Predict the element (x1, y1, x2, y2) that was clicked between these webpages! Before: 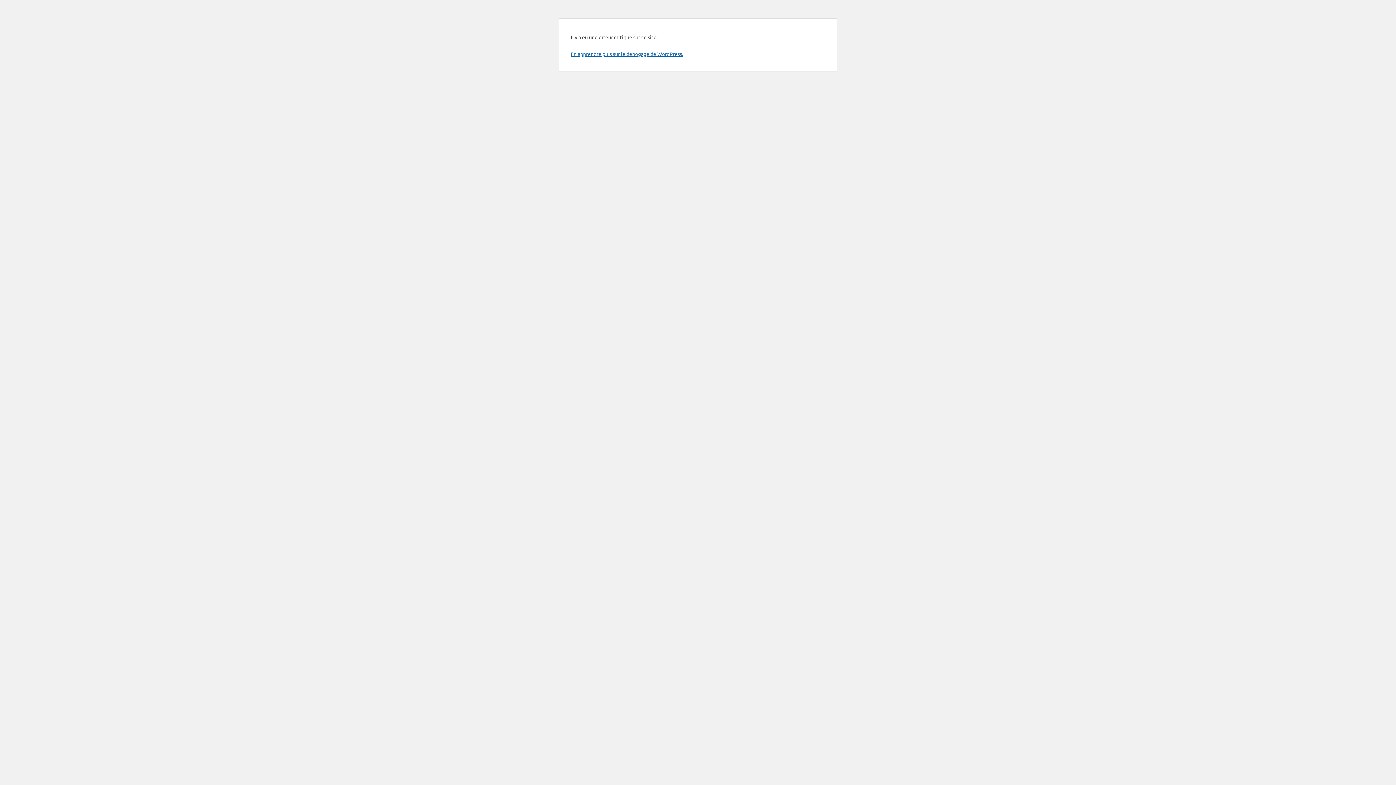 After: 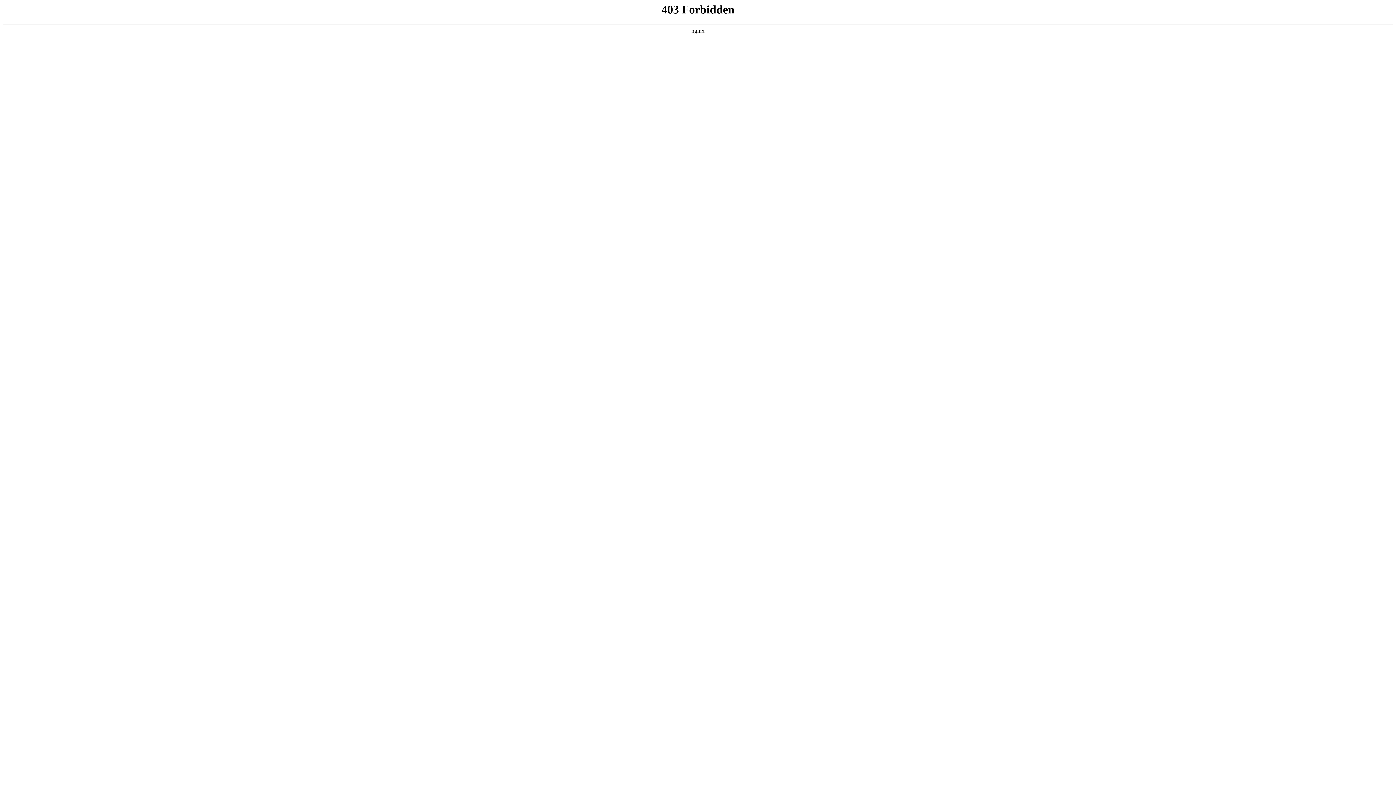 Action: bbox: (570, 50, 683, 57) label: En apprendre plus sur le débogage de WordPress.